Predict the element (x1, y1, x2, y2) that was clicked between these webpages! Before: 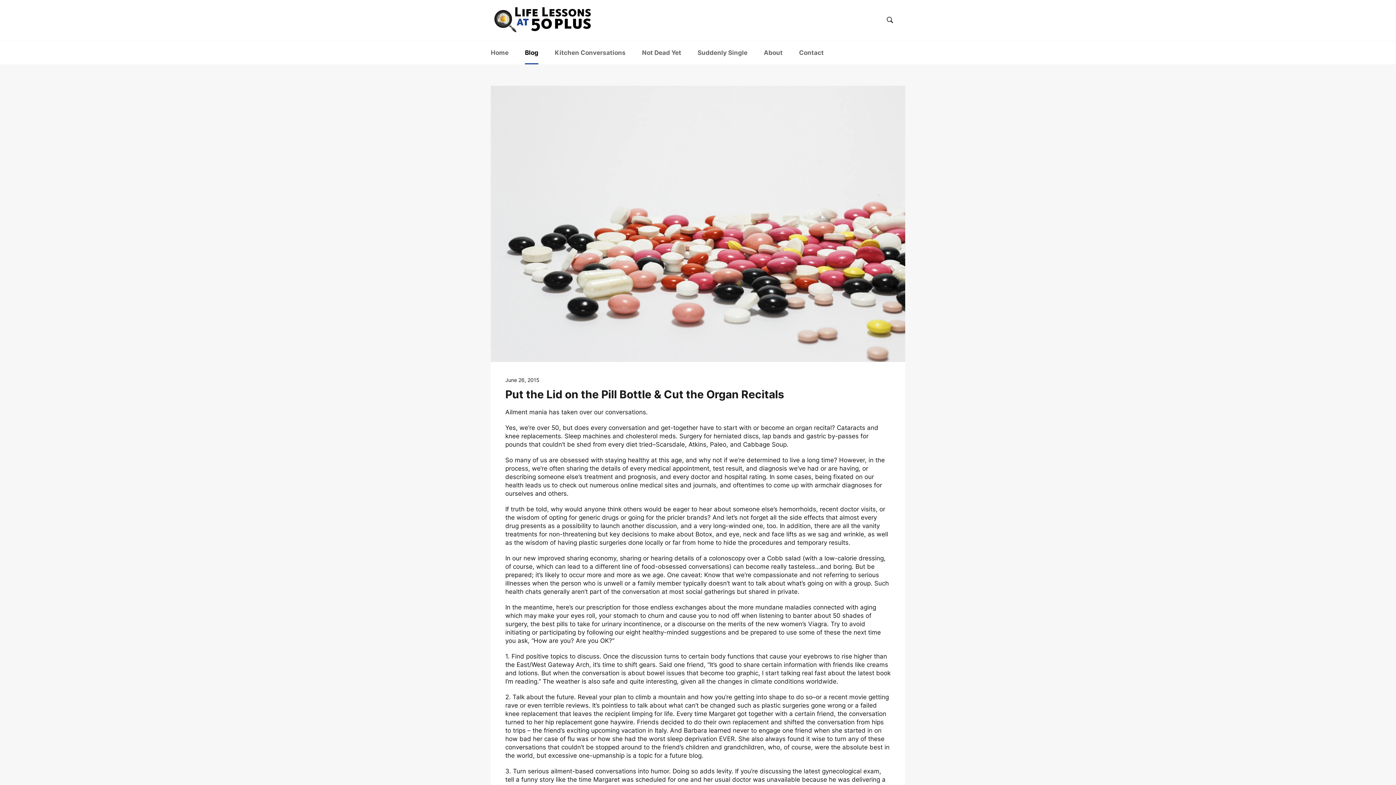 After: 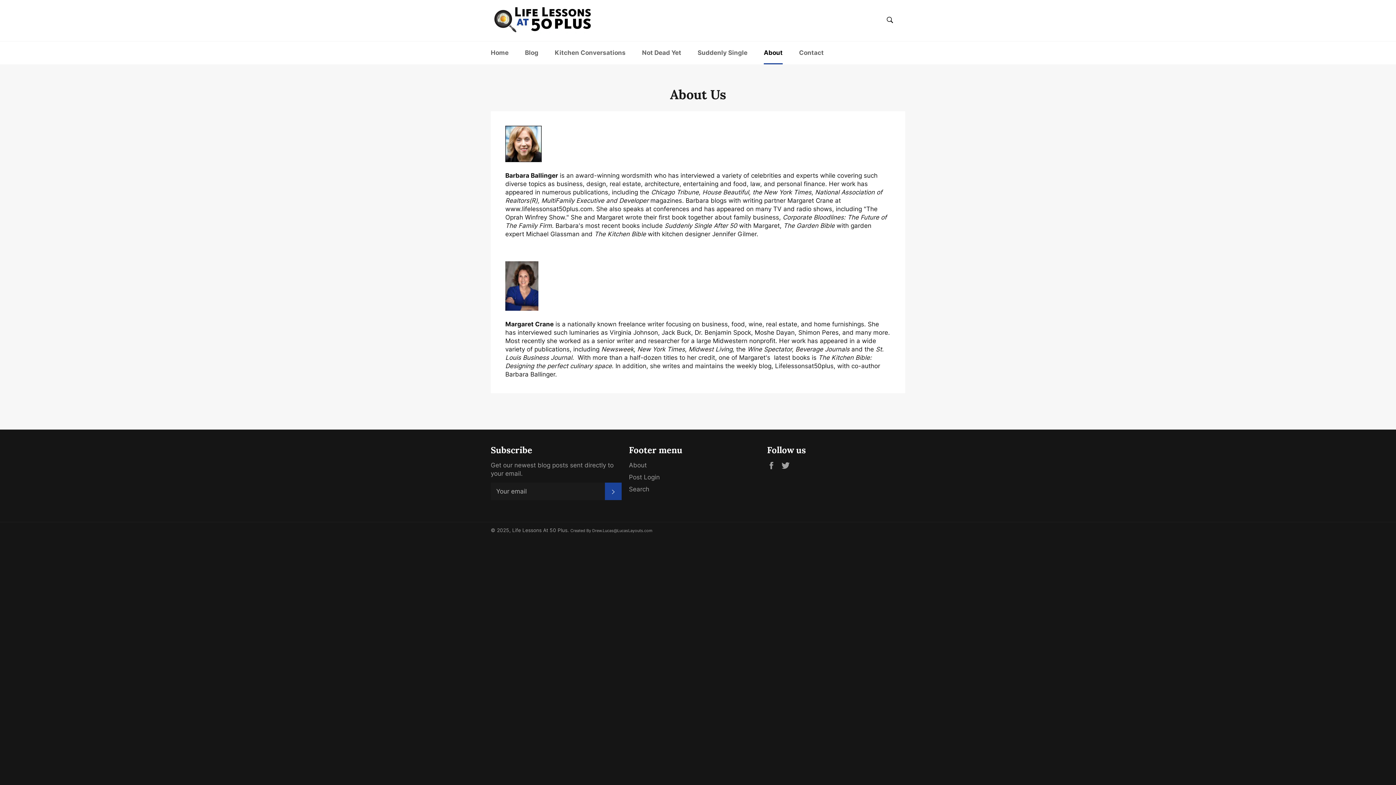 Action: bbox: (756, 41, 790, 64) label: About